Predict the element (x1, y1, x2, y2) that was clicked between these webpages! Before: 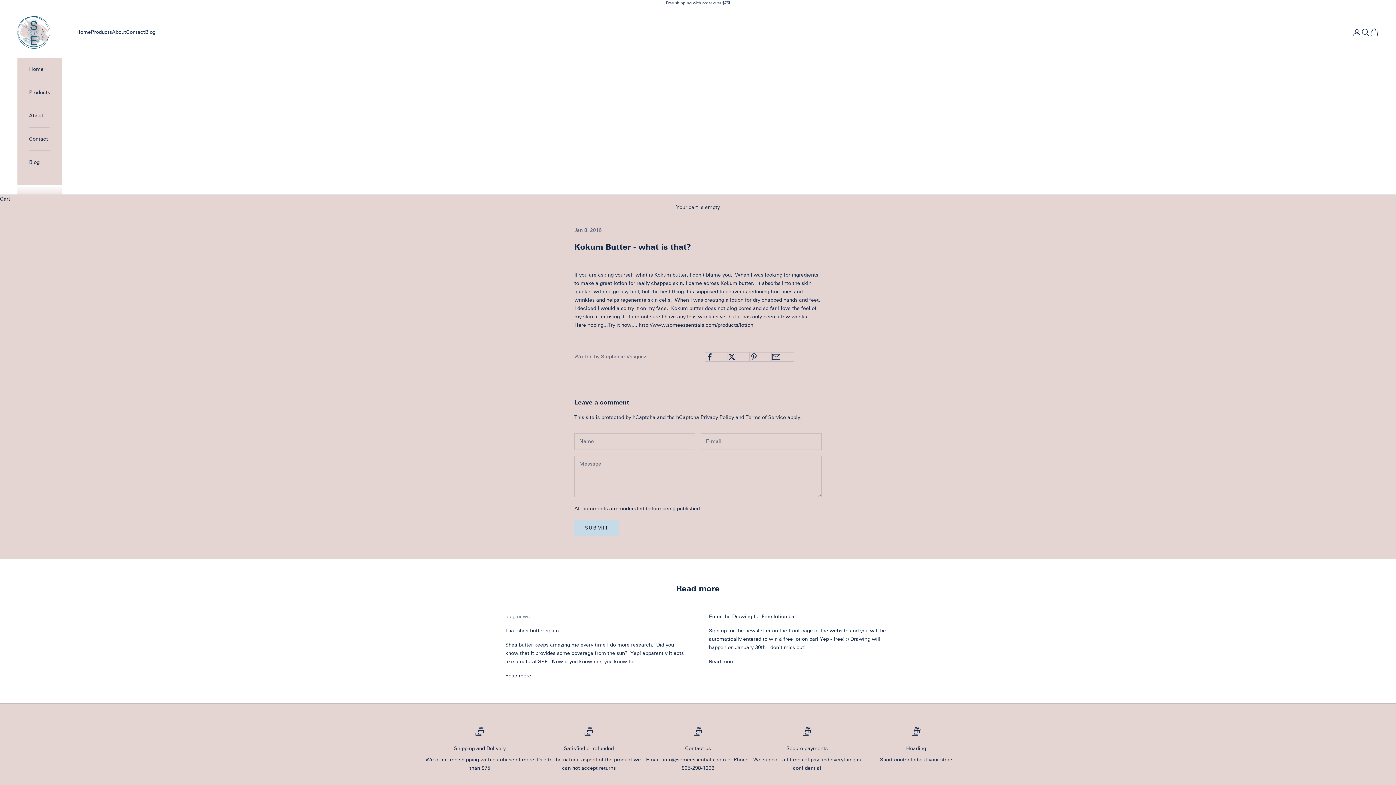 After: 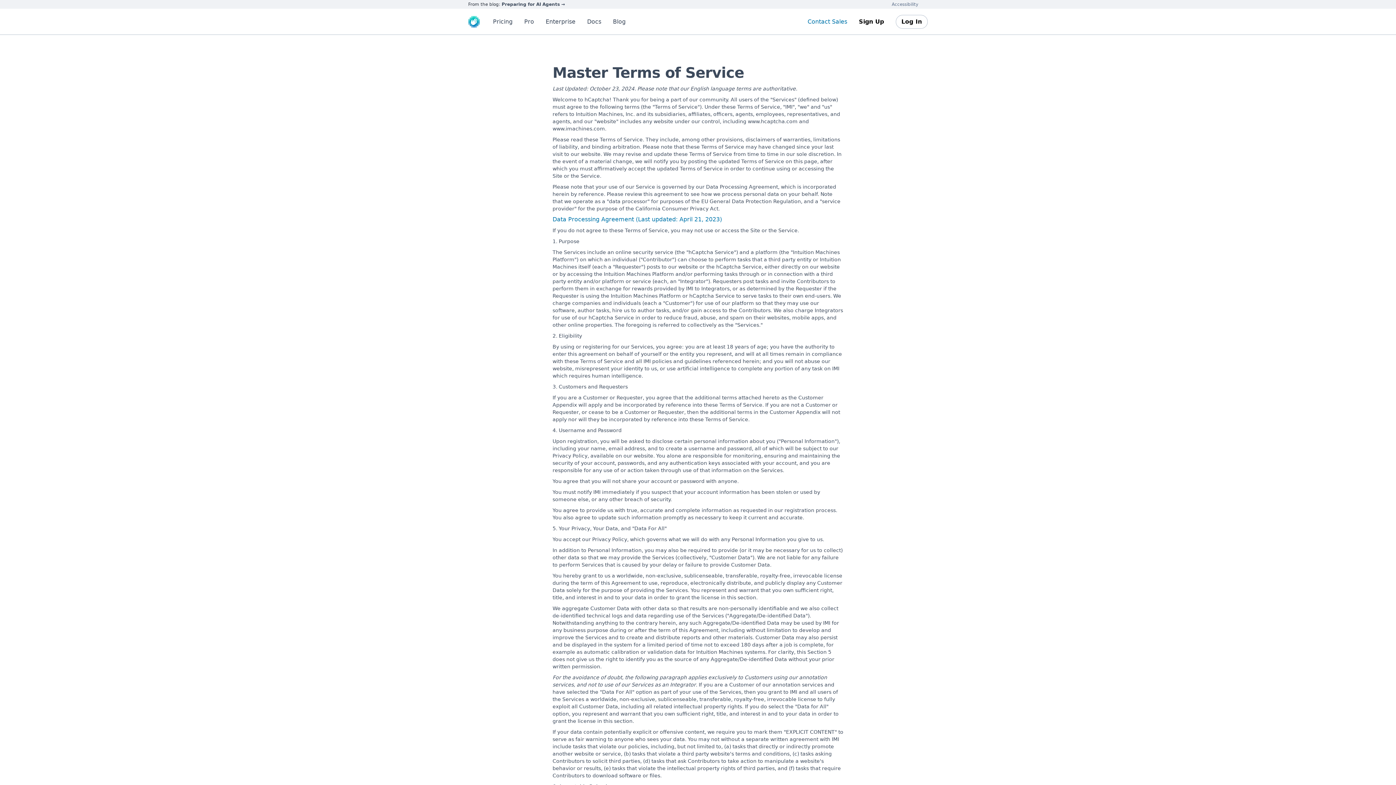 Action: bbox: (745, 414, 786, 420) label: Terms of Service